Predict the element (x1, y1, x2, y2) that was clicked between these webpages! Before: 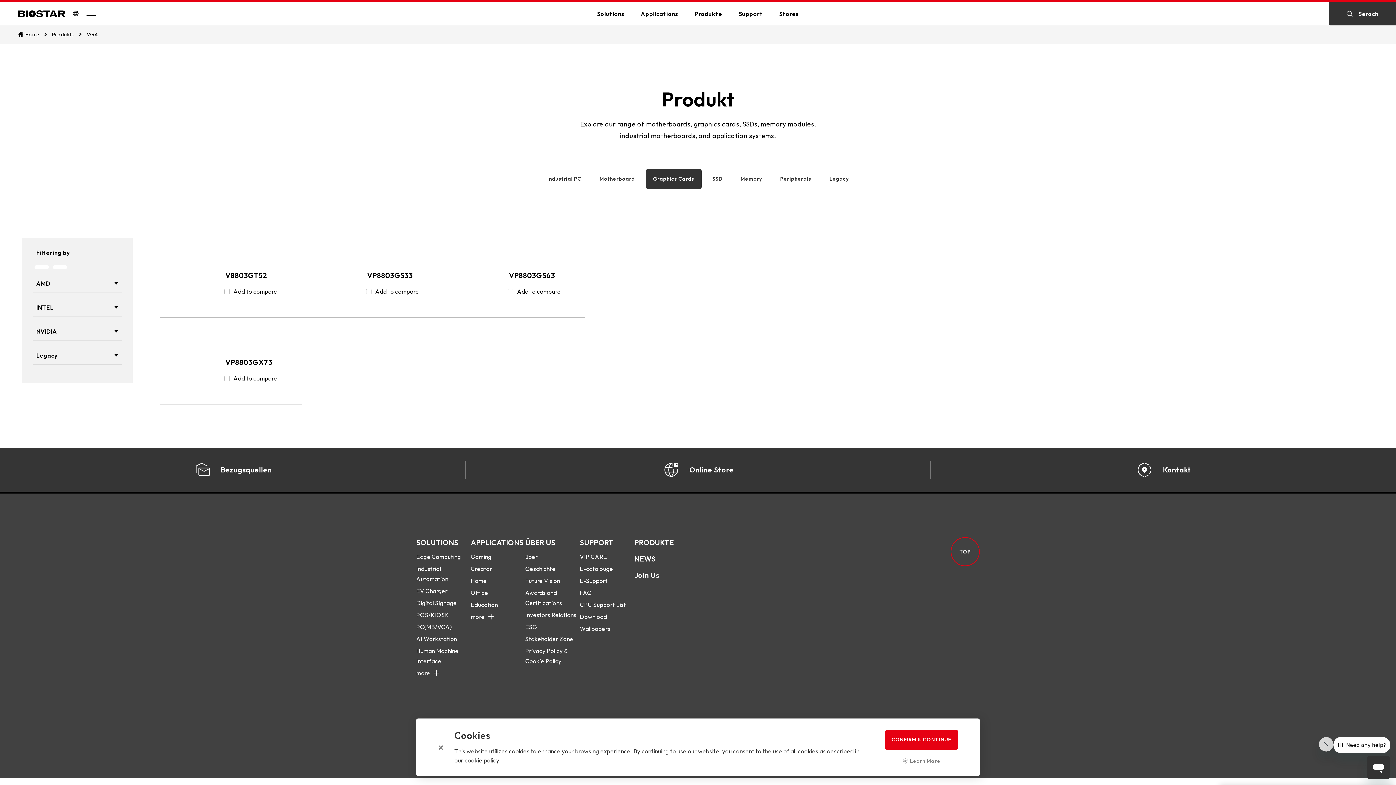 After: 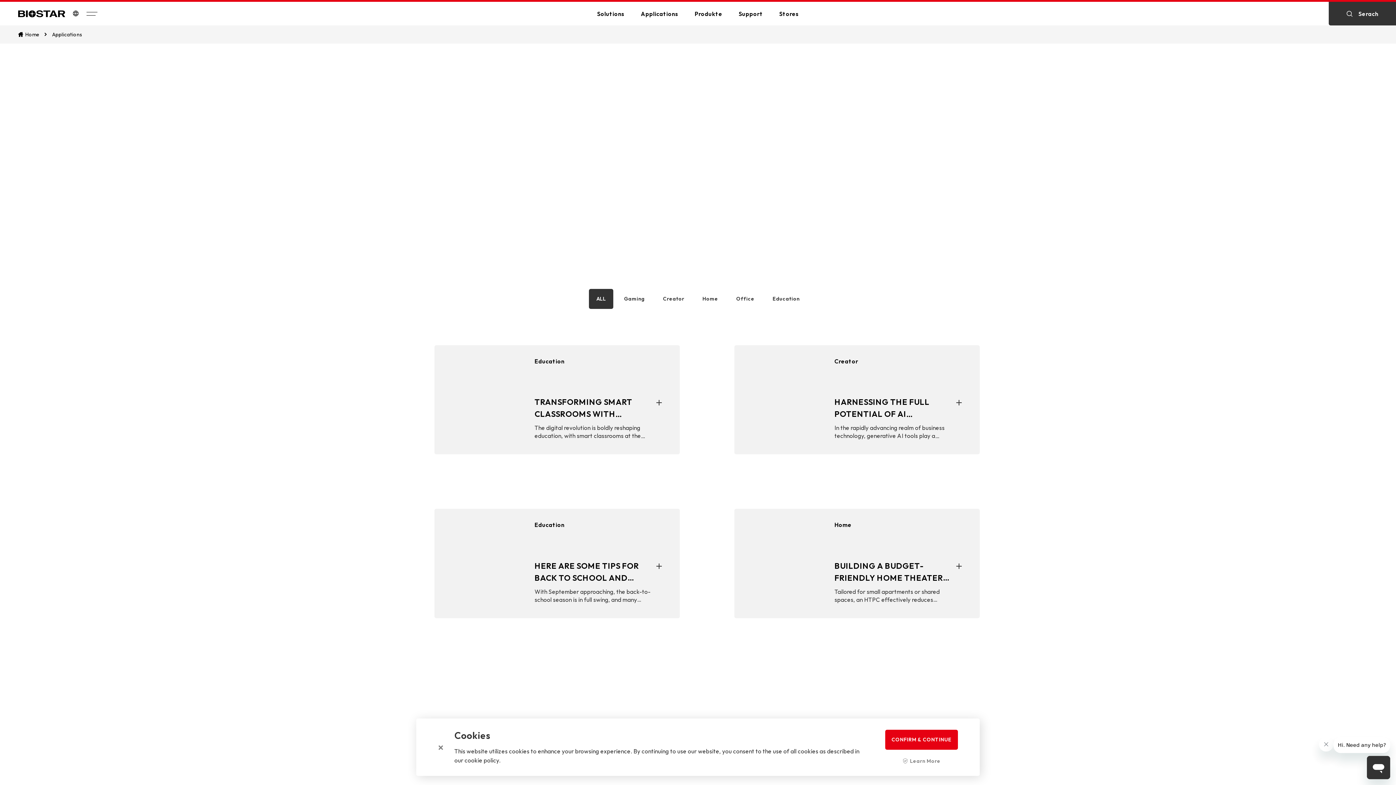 Action: bbox: (641, 1, 678, 25) label: Applications